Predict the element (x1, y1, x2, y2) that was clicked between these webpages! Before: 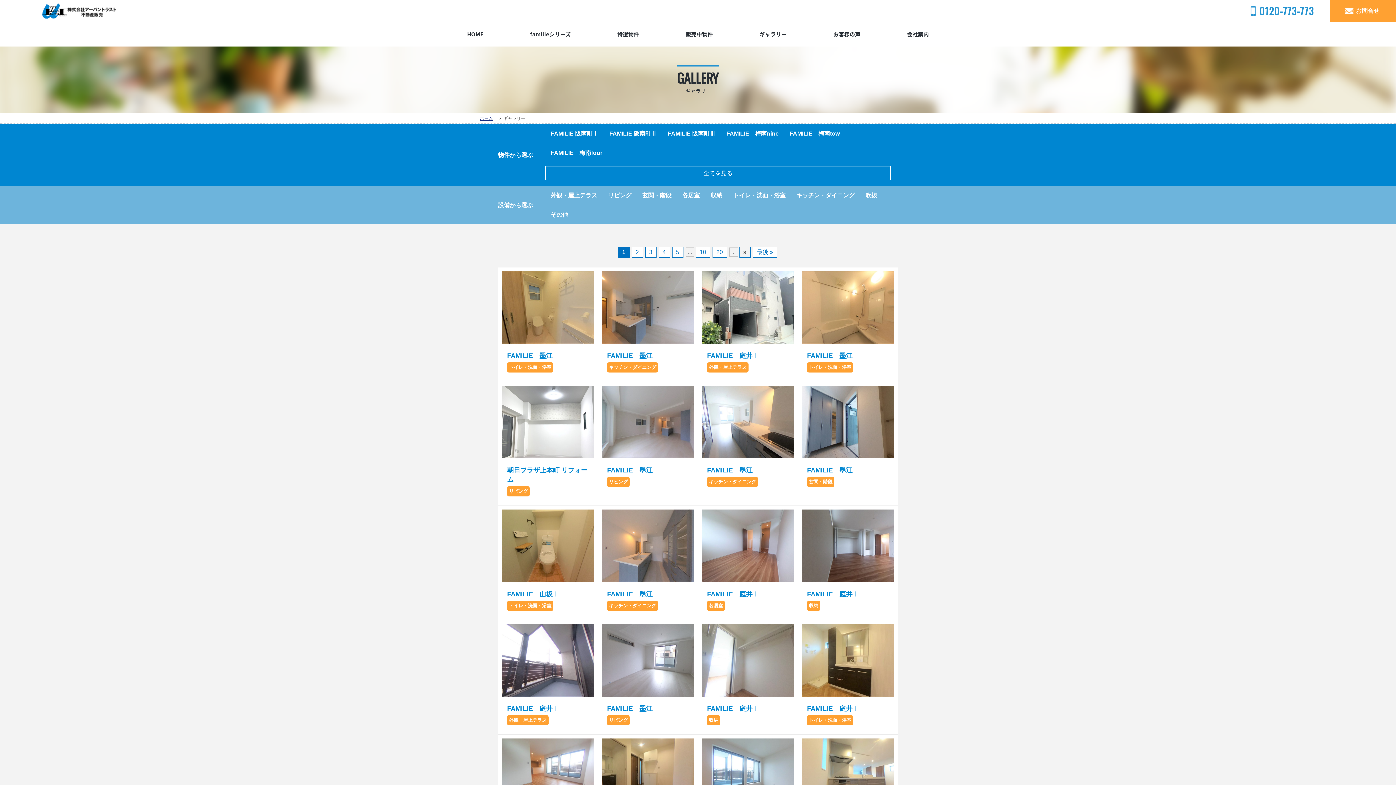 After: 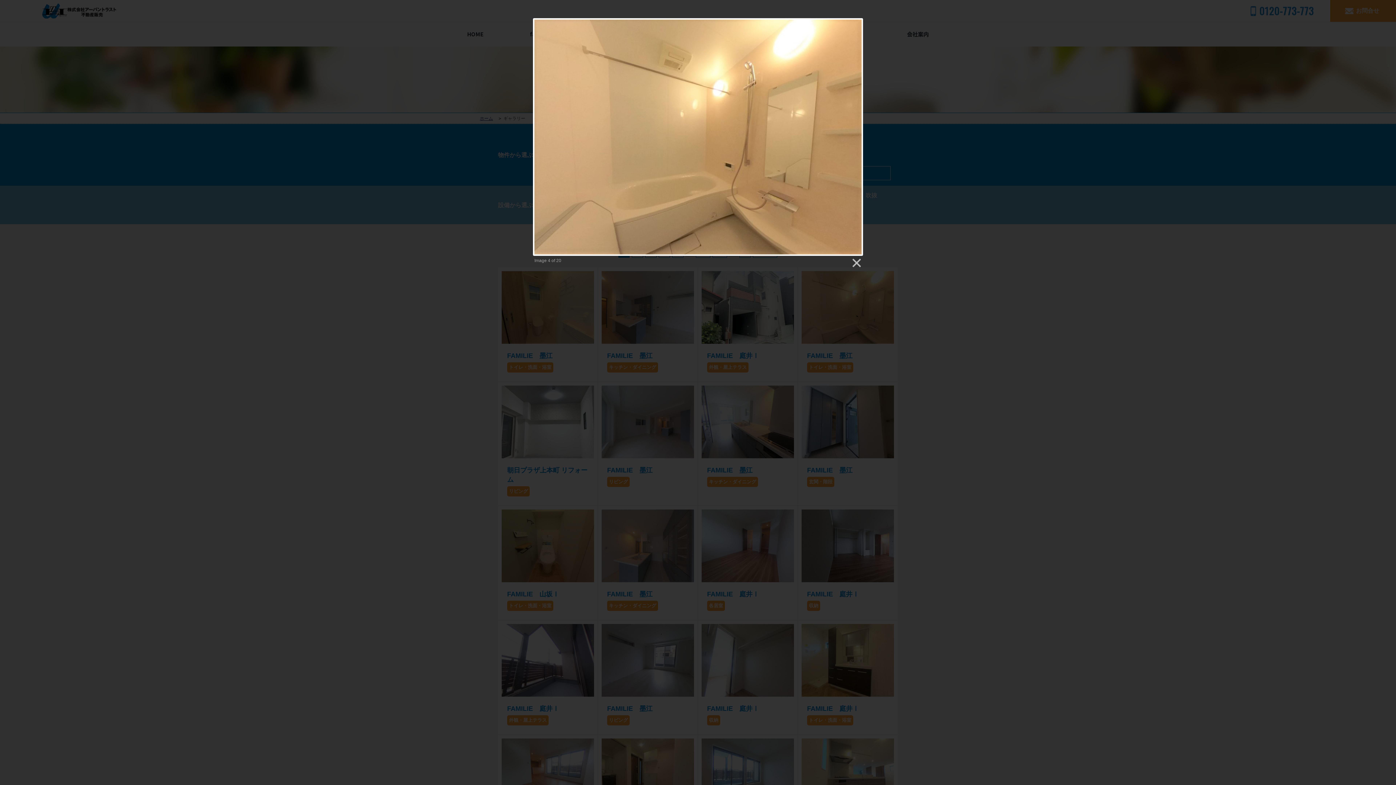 Action: bbox: (798, 267, 897, 381) label: FAMILIE　墨江
トイレ・洗面・浴室